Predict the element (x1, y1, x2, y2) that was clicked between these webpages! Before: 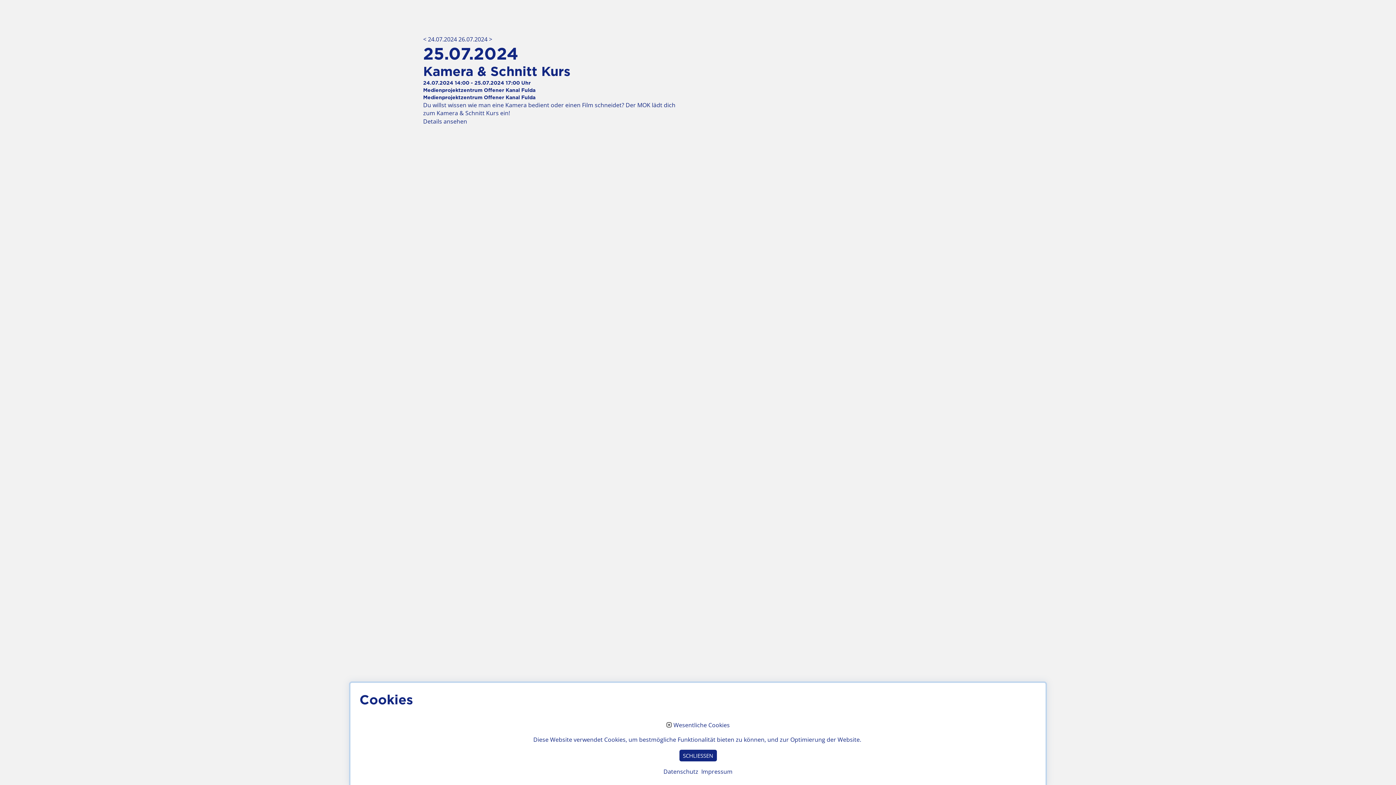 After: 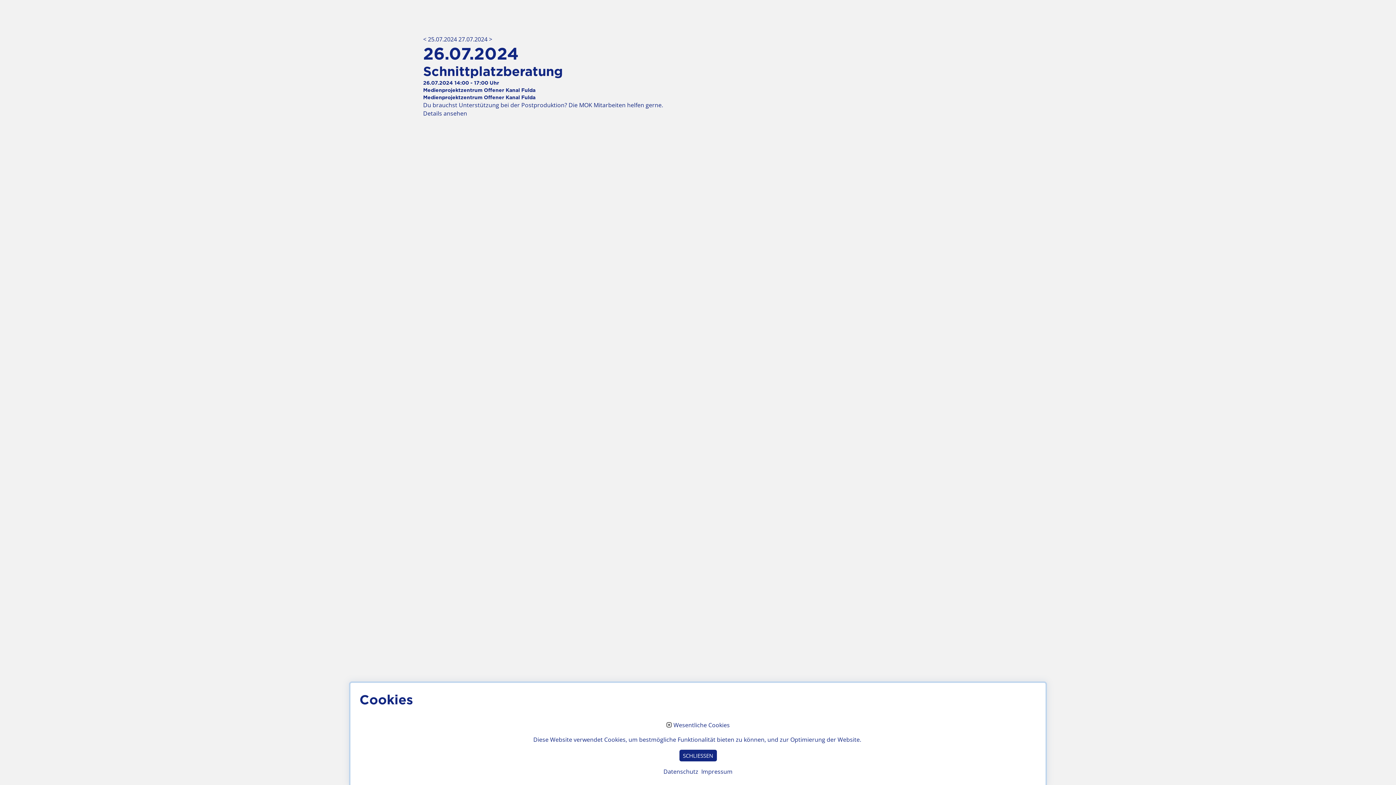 Action: bbox: (458, 35, 492, 43) label: 26.07.2024 >